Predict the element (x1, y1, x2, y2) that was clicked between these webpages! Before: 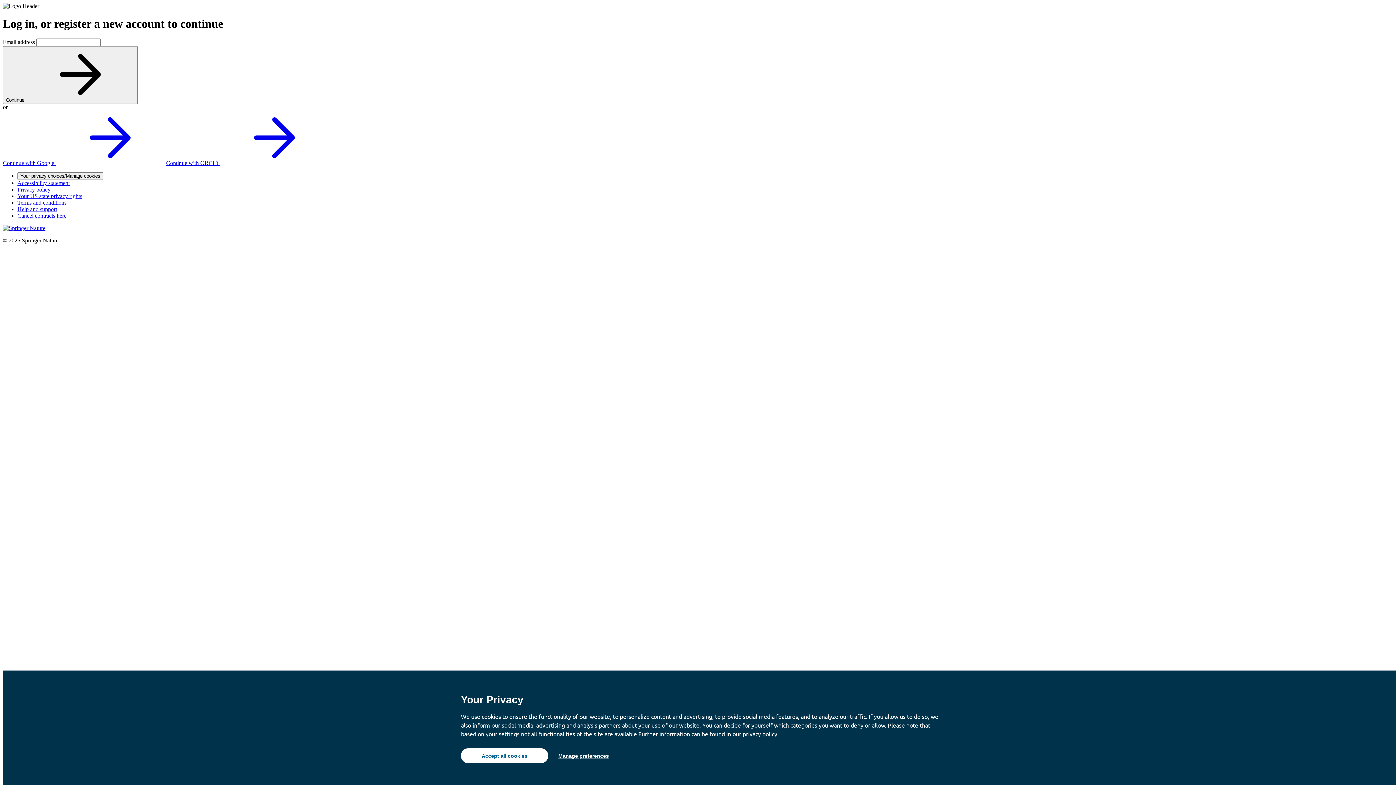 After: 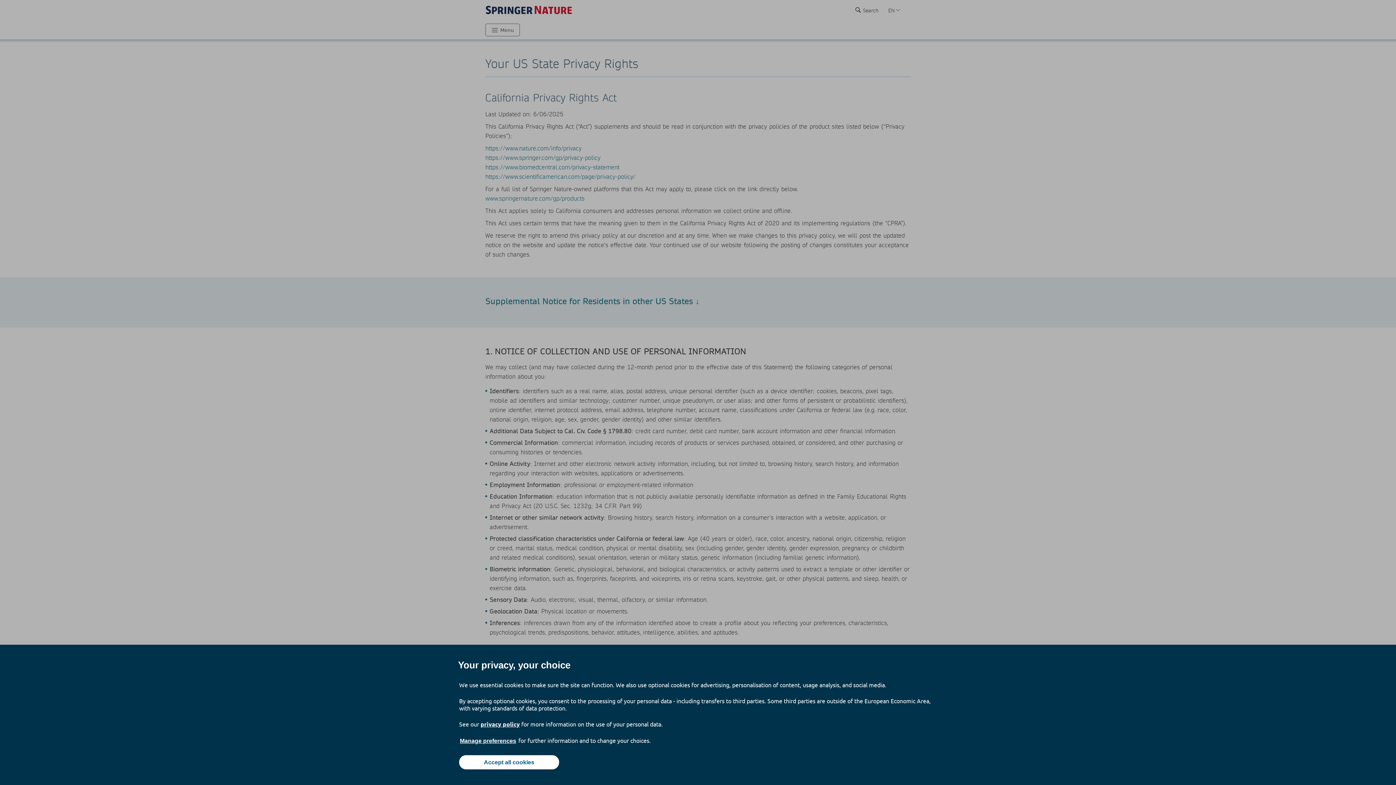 Action: bbox: (17, 193, 82, 199) label: Your US state privacy rights